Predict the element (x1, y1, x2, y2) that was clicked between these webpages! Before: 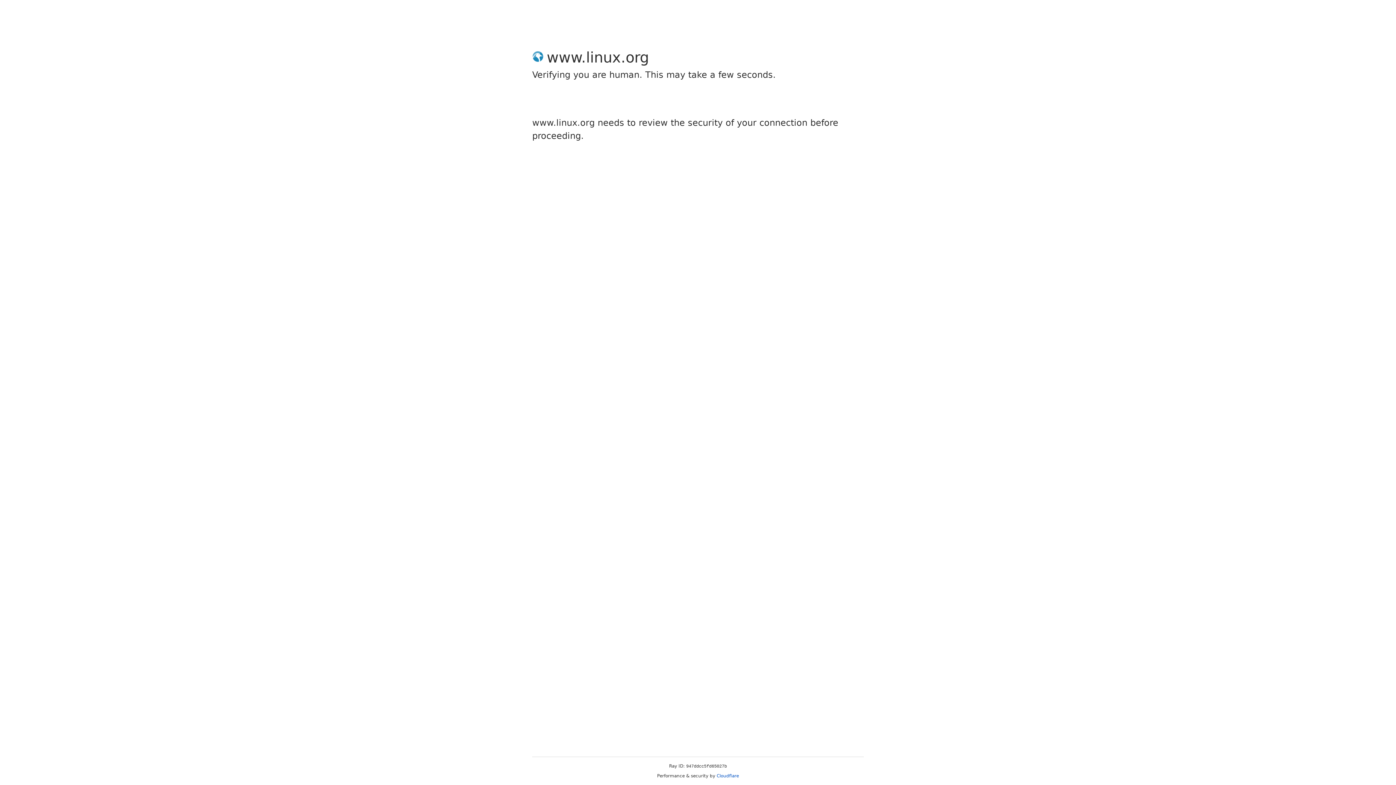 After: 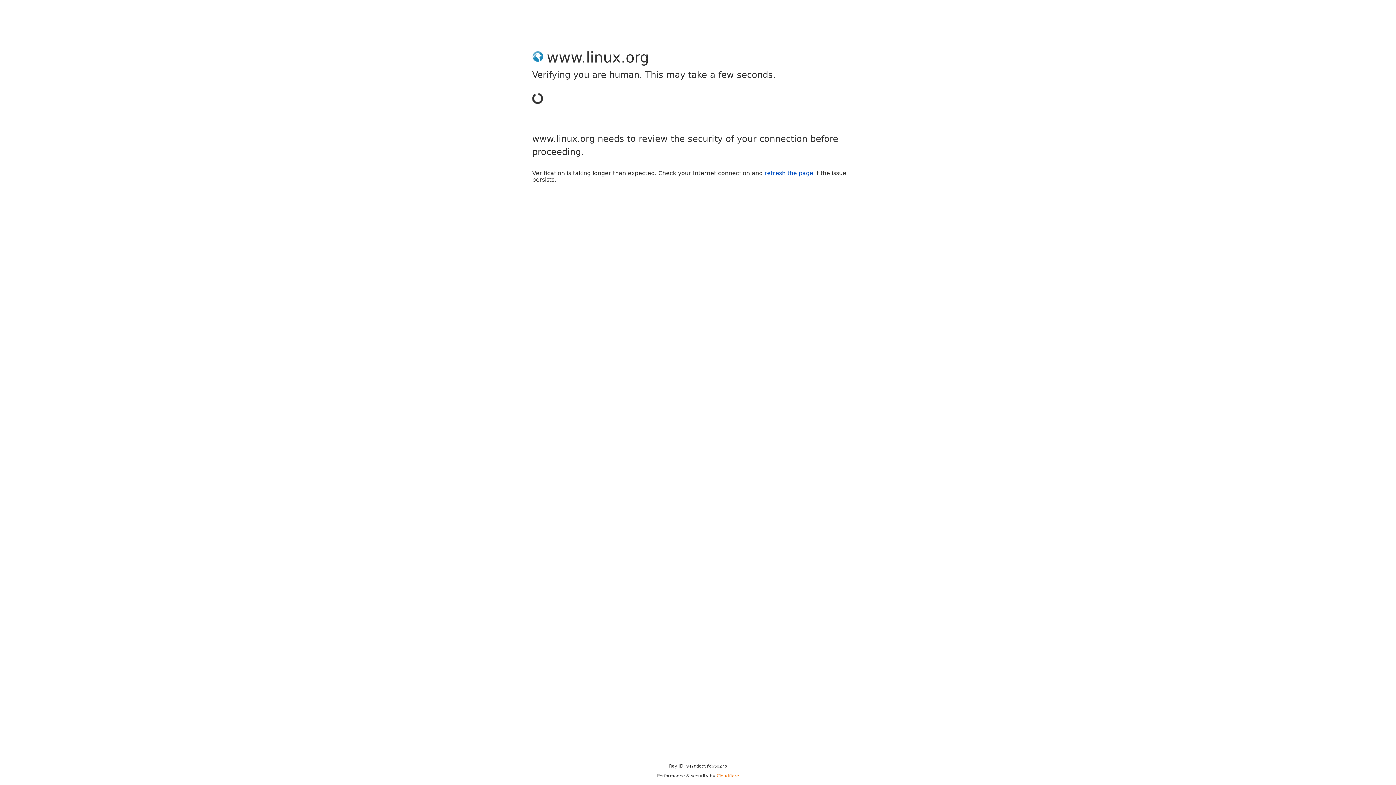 Action: bbox: (716, 773, 739, 778) label: Cloudflare